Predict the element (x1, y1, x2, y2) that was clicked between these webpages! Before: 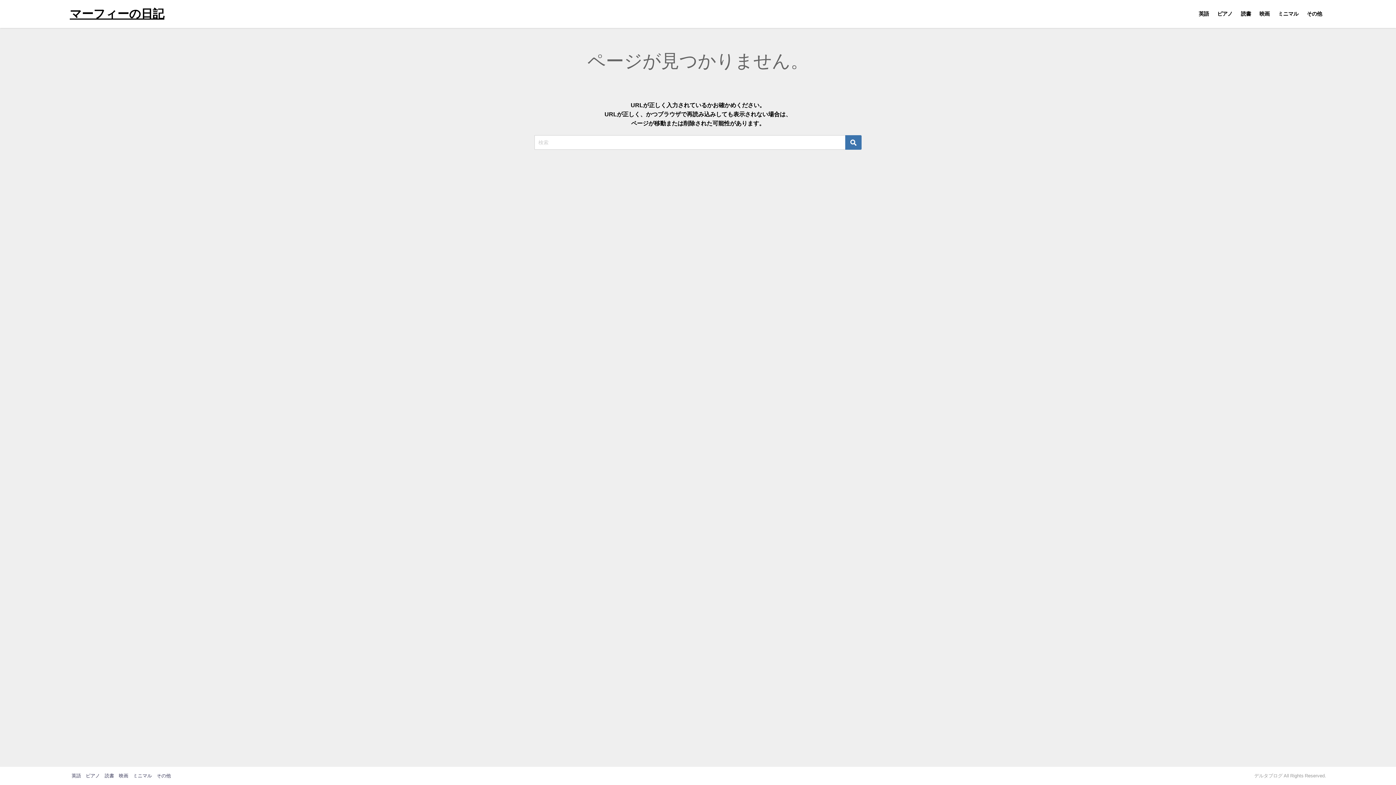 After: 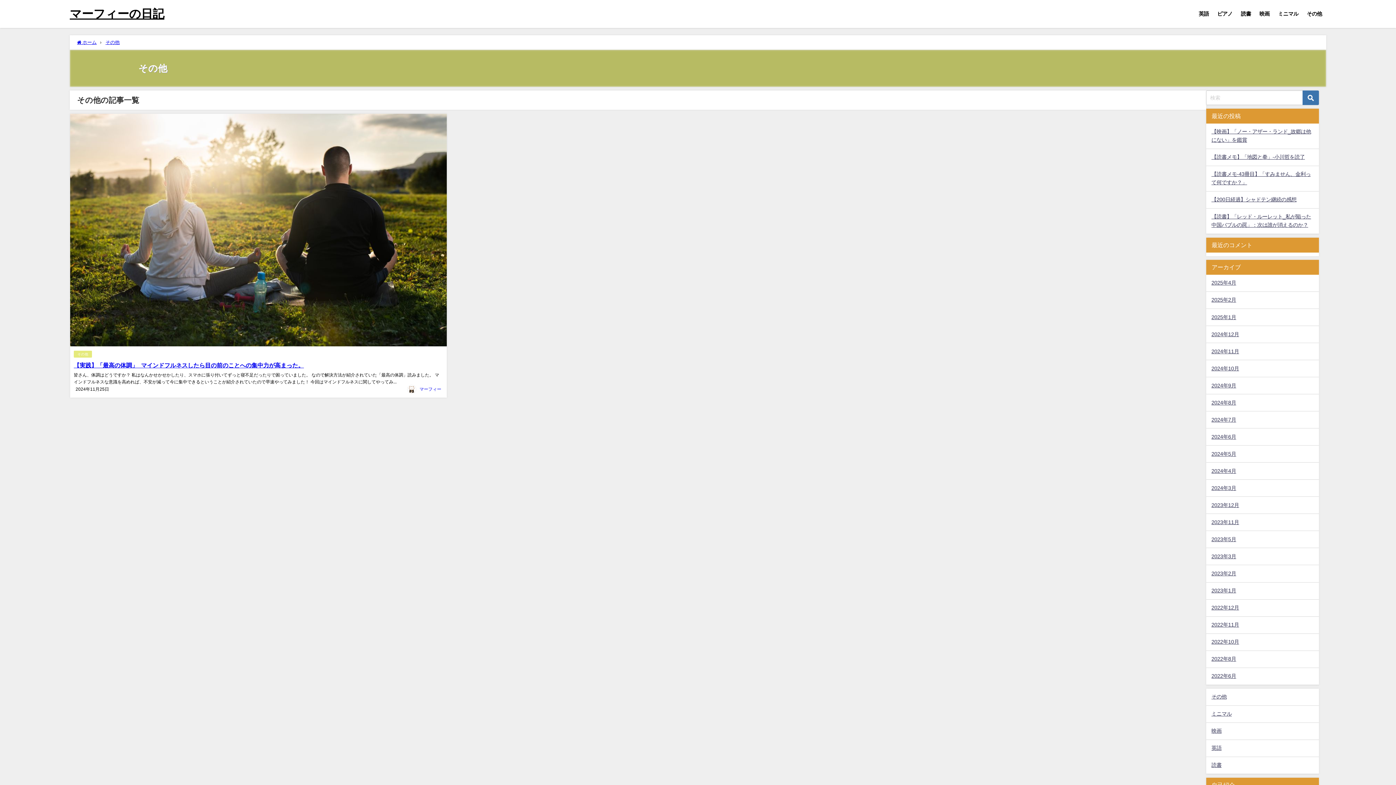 Action: bbox: (156, 773, 170, 778) label: その他